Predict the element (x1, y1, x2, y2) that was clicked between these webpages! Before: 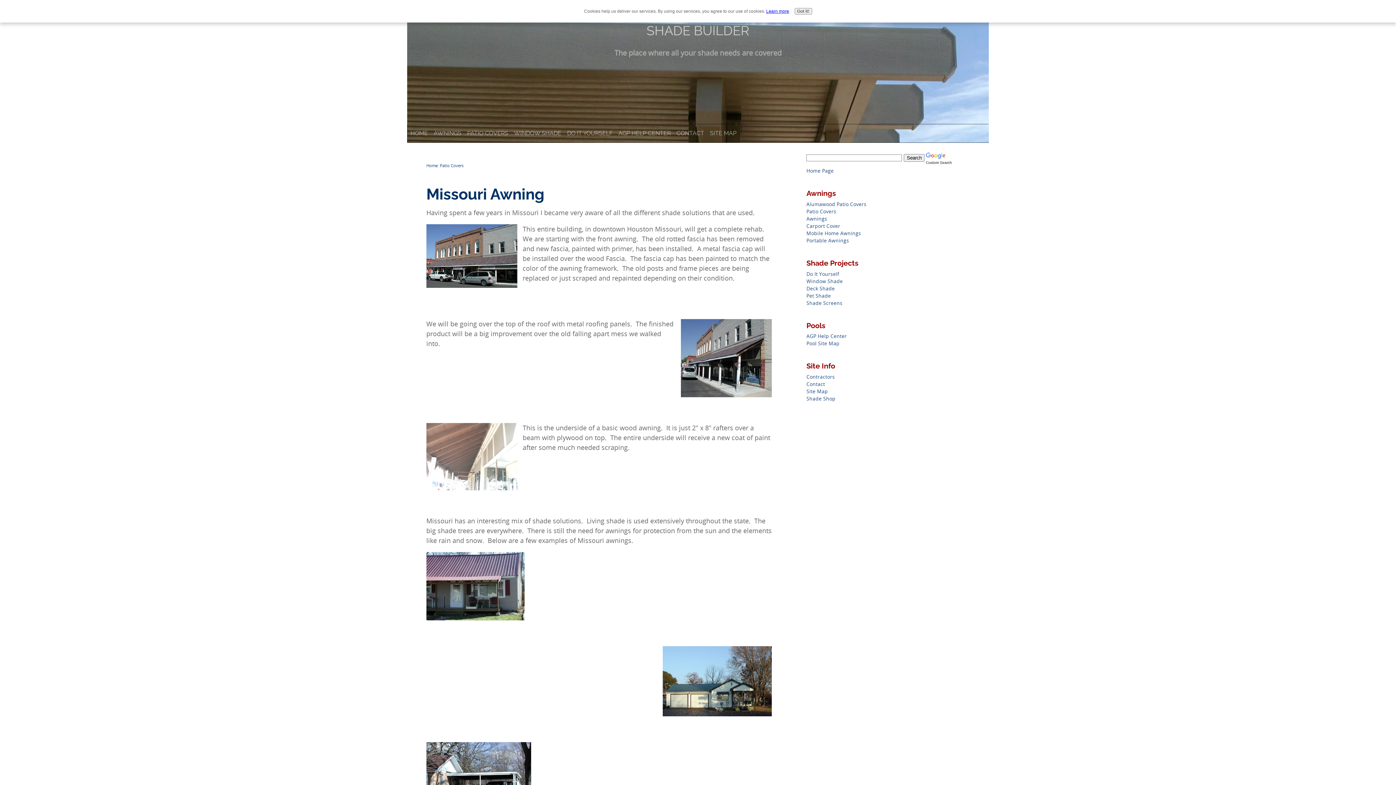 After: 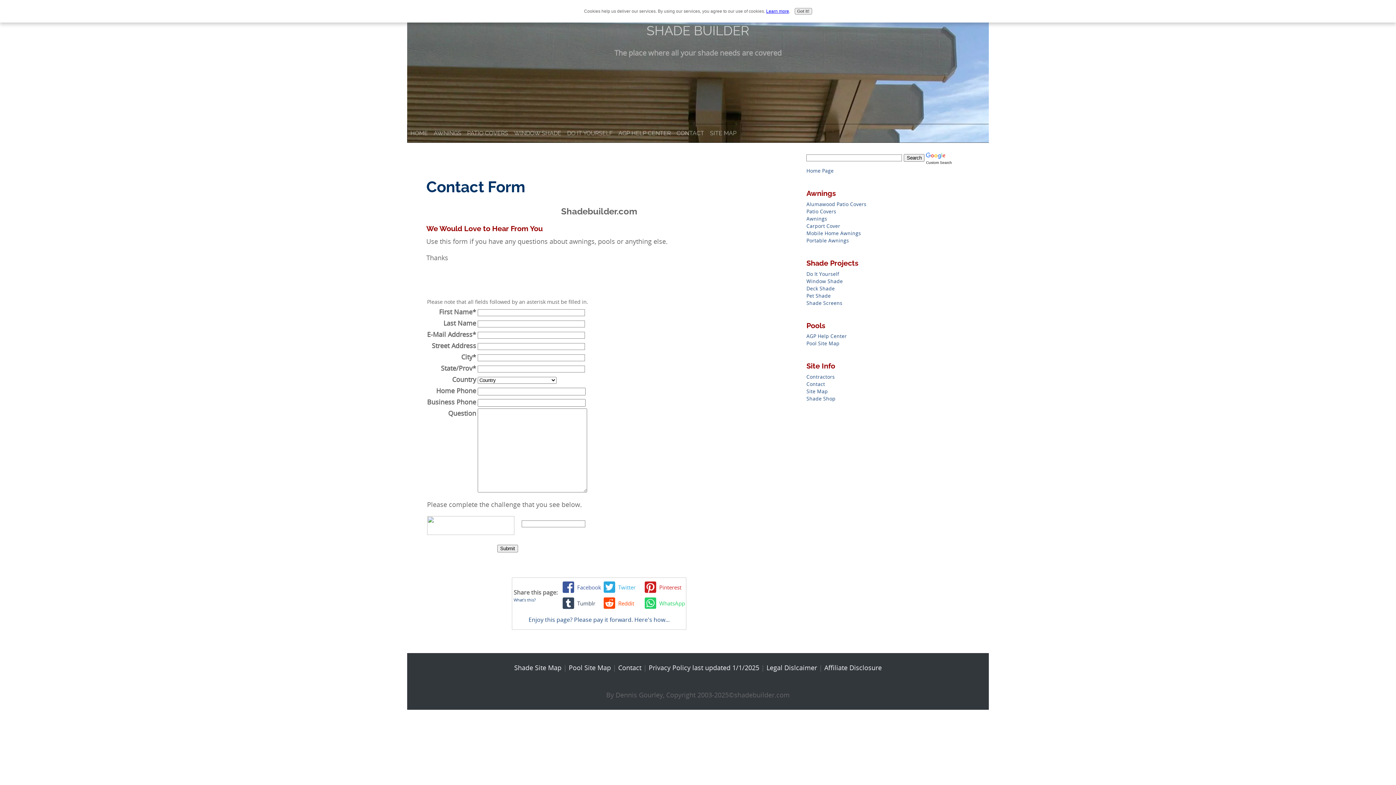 Action: bbox: (806, 381, 825, 387) label: Contact